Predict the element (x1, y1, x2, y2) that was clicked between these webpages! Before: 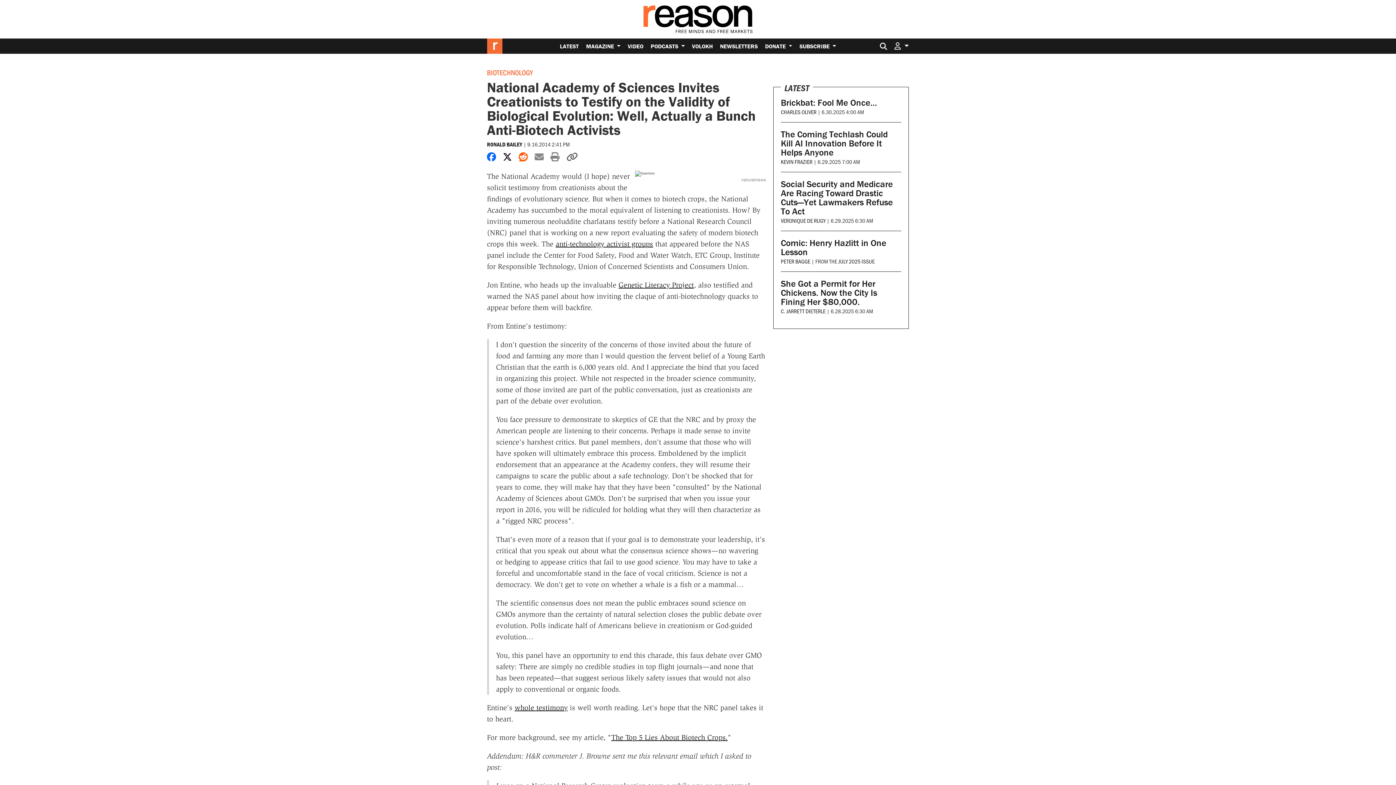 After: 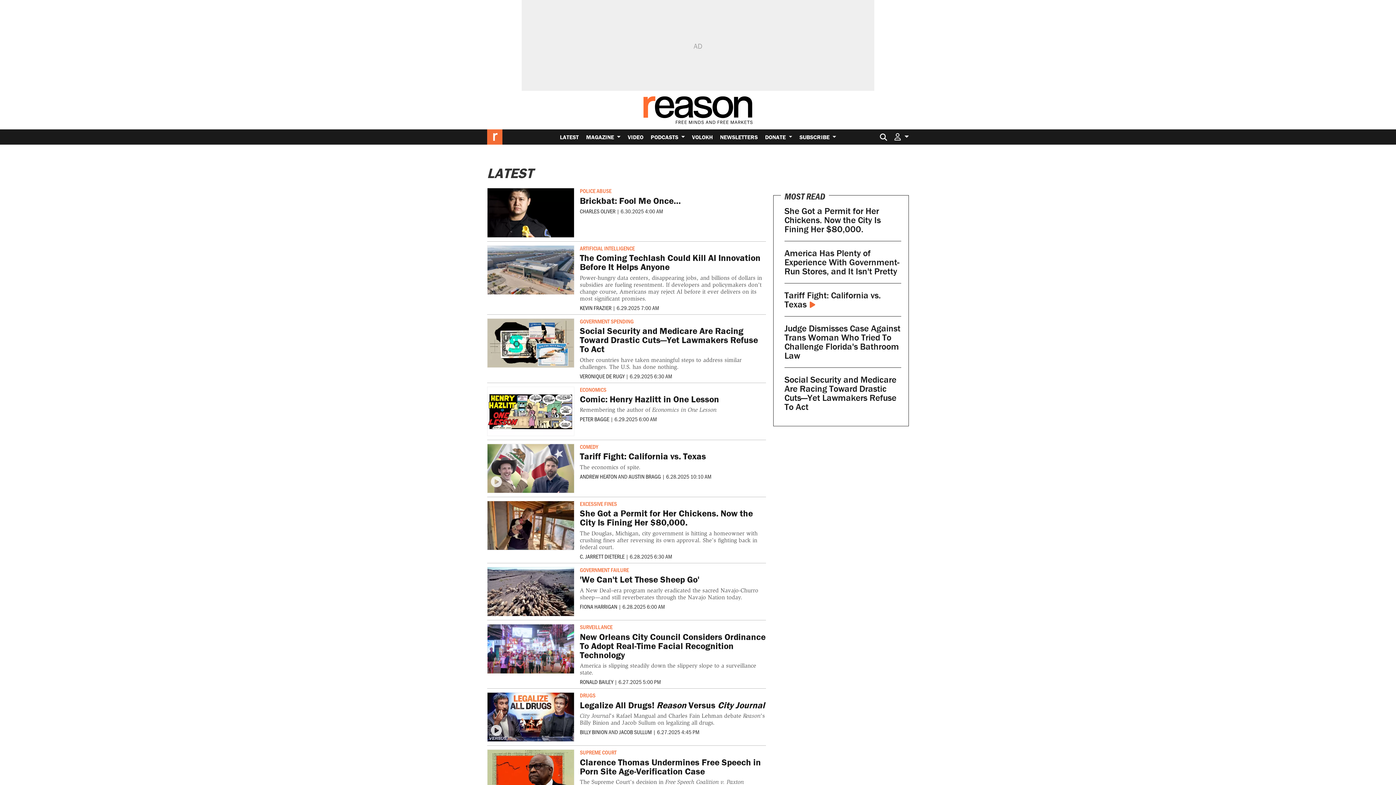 Action: bbox: (556, 38, 582, 53) label: LATEST